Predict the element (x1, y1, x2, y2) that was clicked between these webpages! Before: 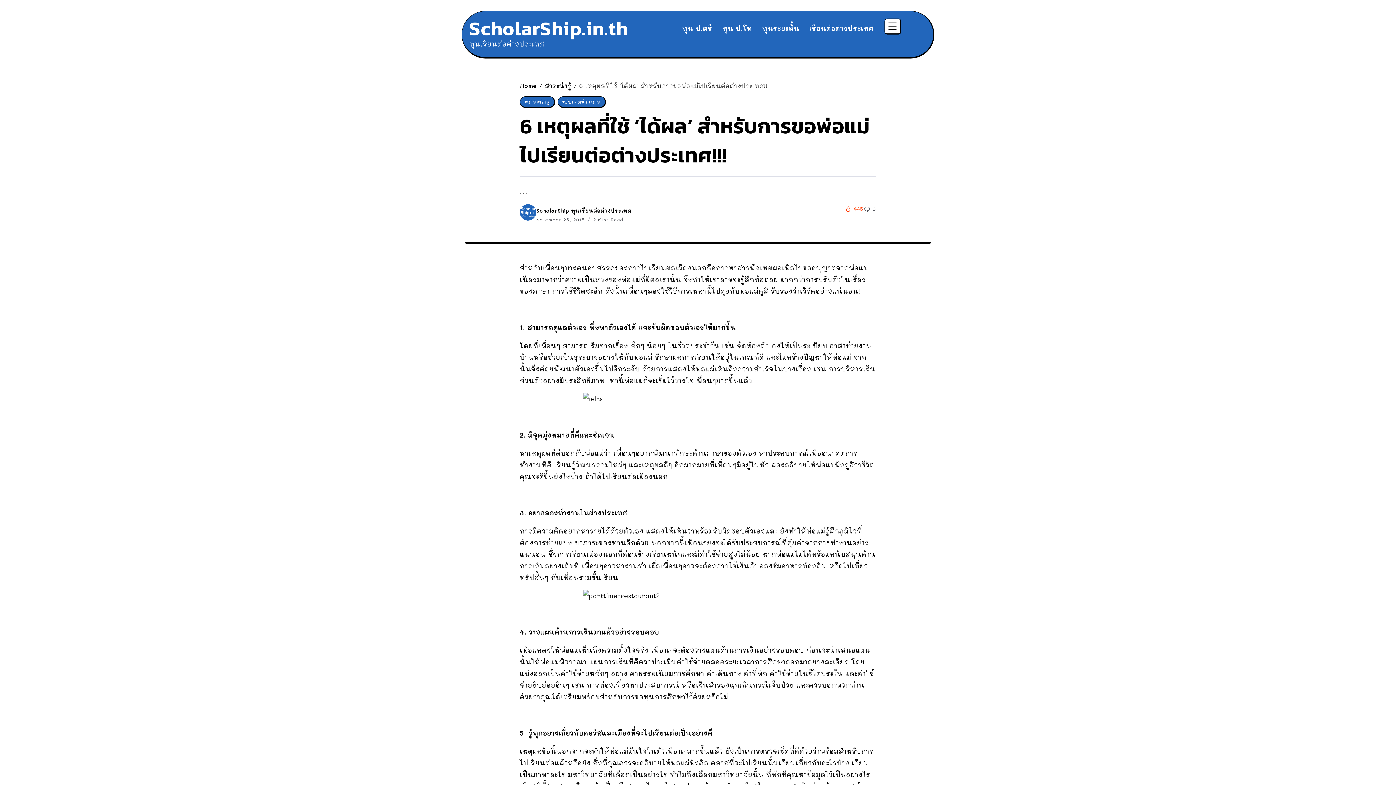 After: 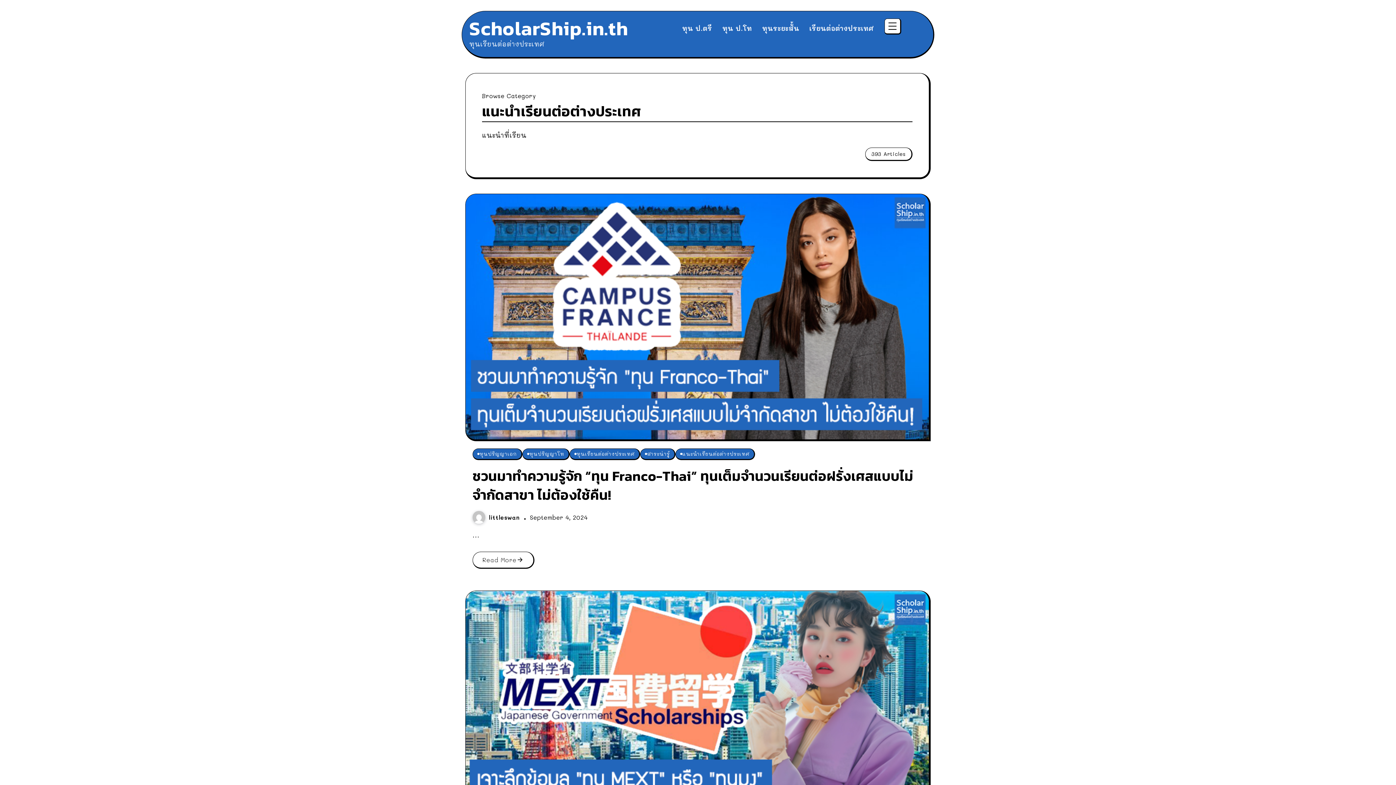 Action: bbox: (806, 21, 877, 34) label: เรียนต่อต่างประเทศ